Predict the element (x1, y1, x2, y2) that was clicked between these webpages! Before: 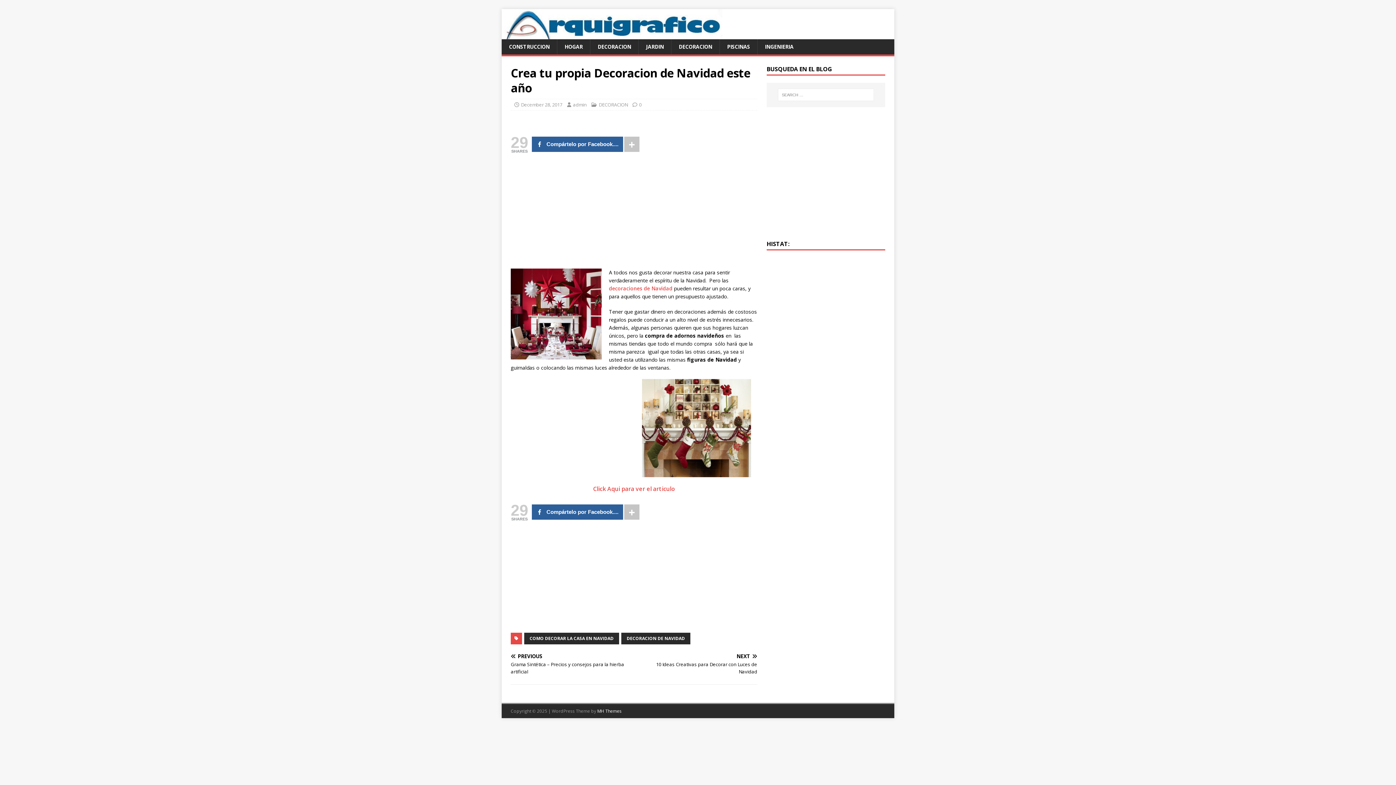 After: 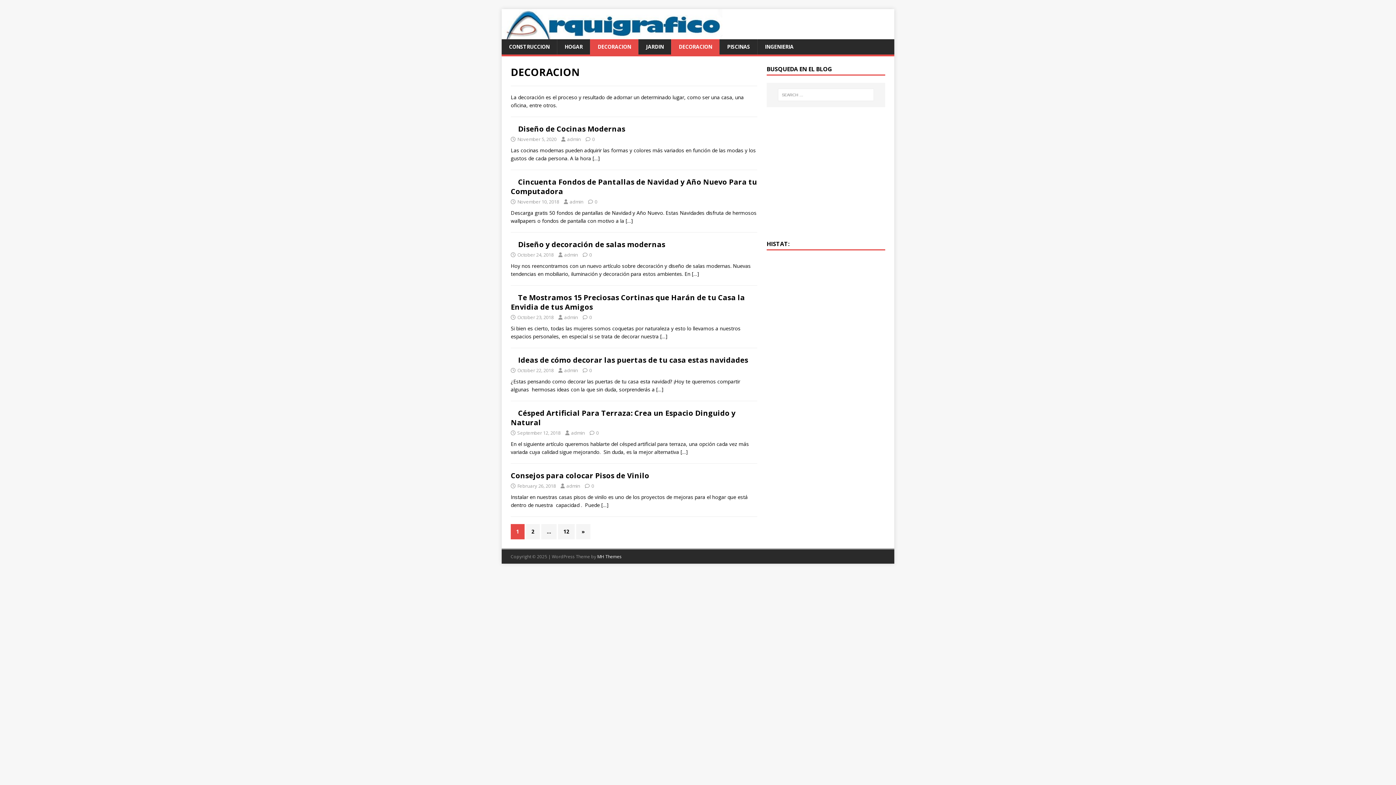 Action: label: DECORACION bbox: (590, 39, 638, 54)